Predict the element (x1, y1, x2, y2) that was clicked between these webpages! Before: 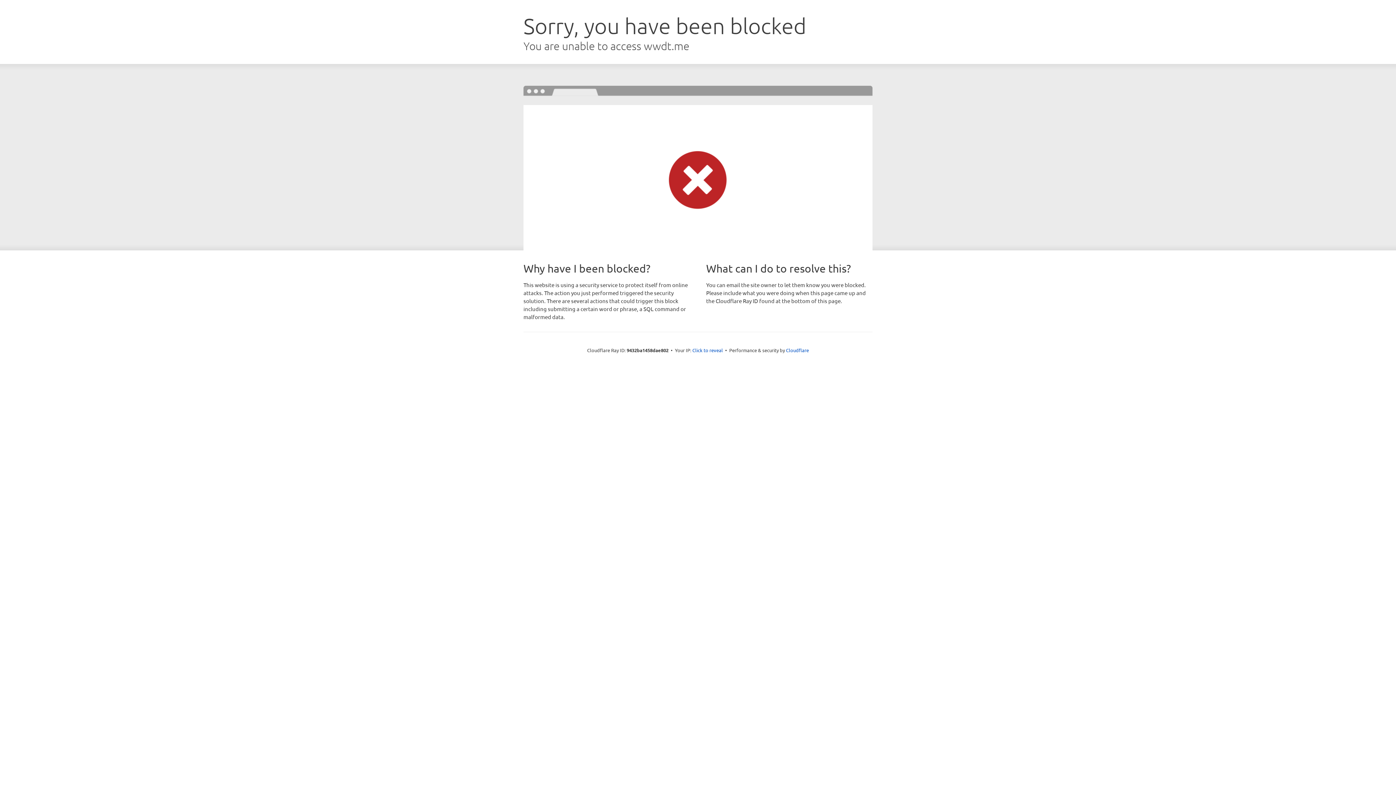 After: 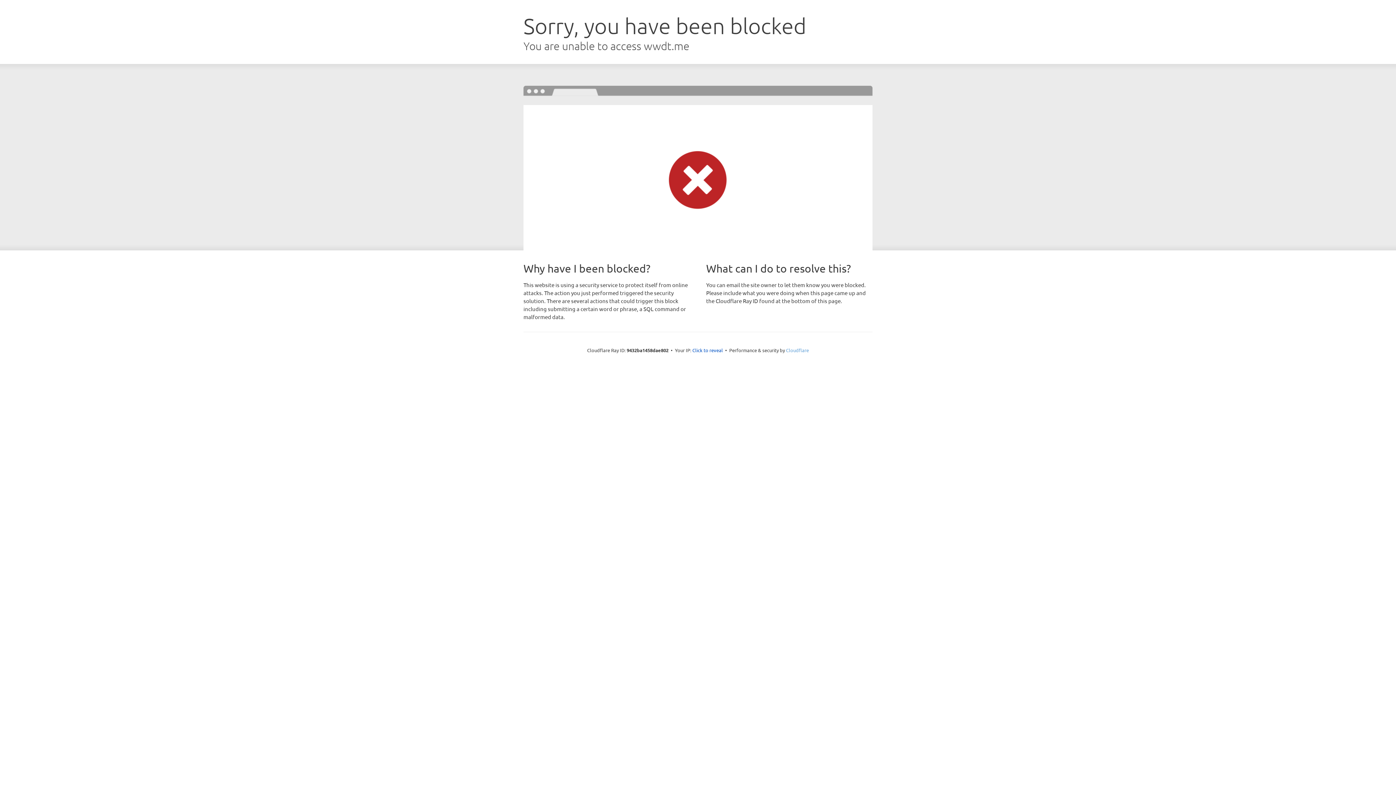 Action: bbox: (786, 347, 809, 353) label: Cloudflare